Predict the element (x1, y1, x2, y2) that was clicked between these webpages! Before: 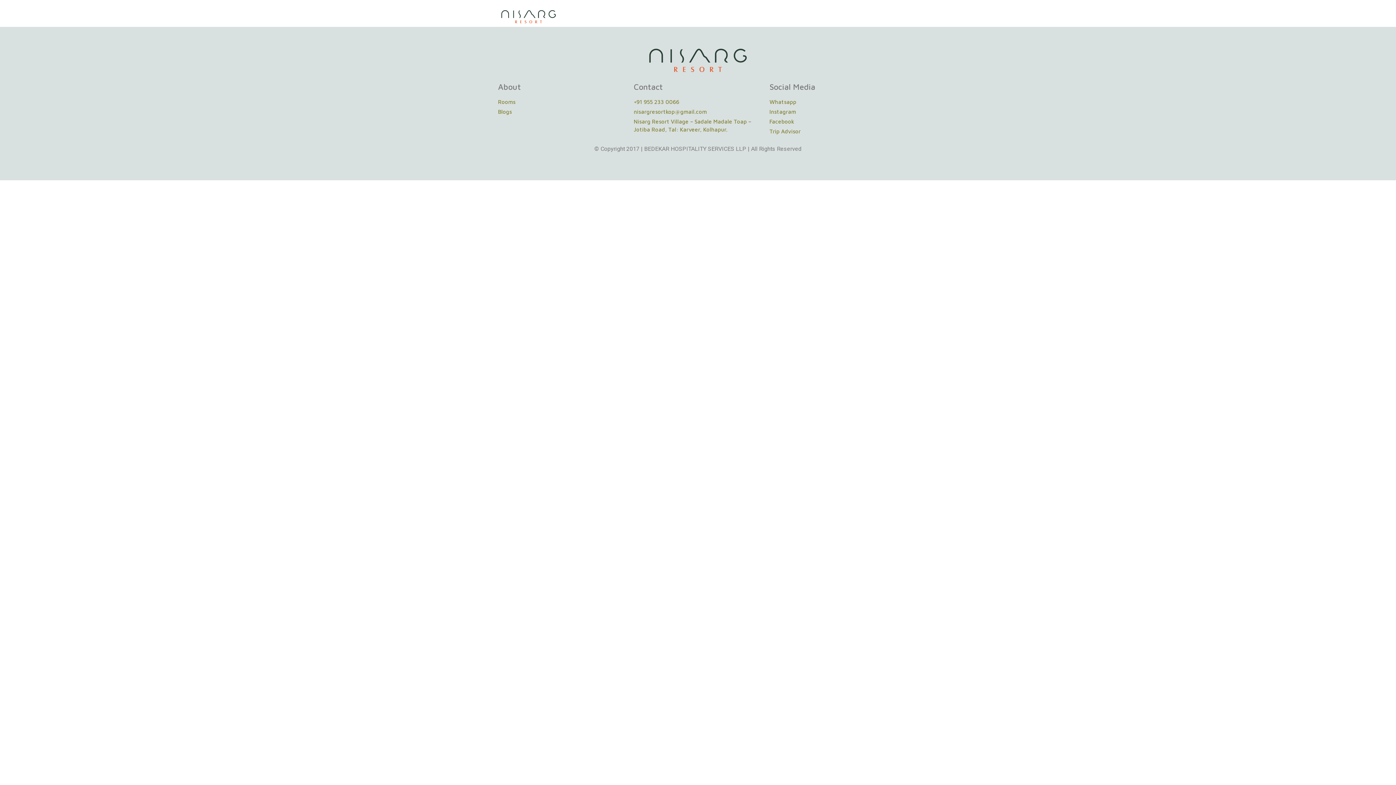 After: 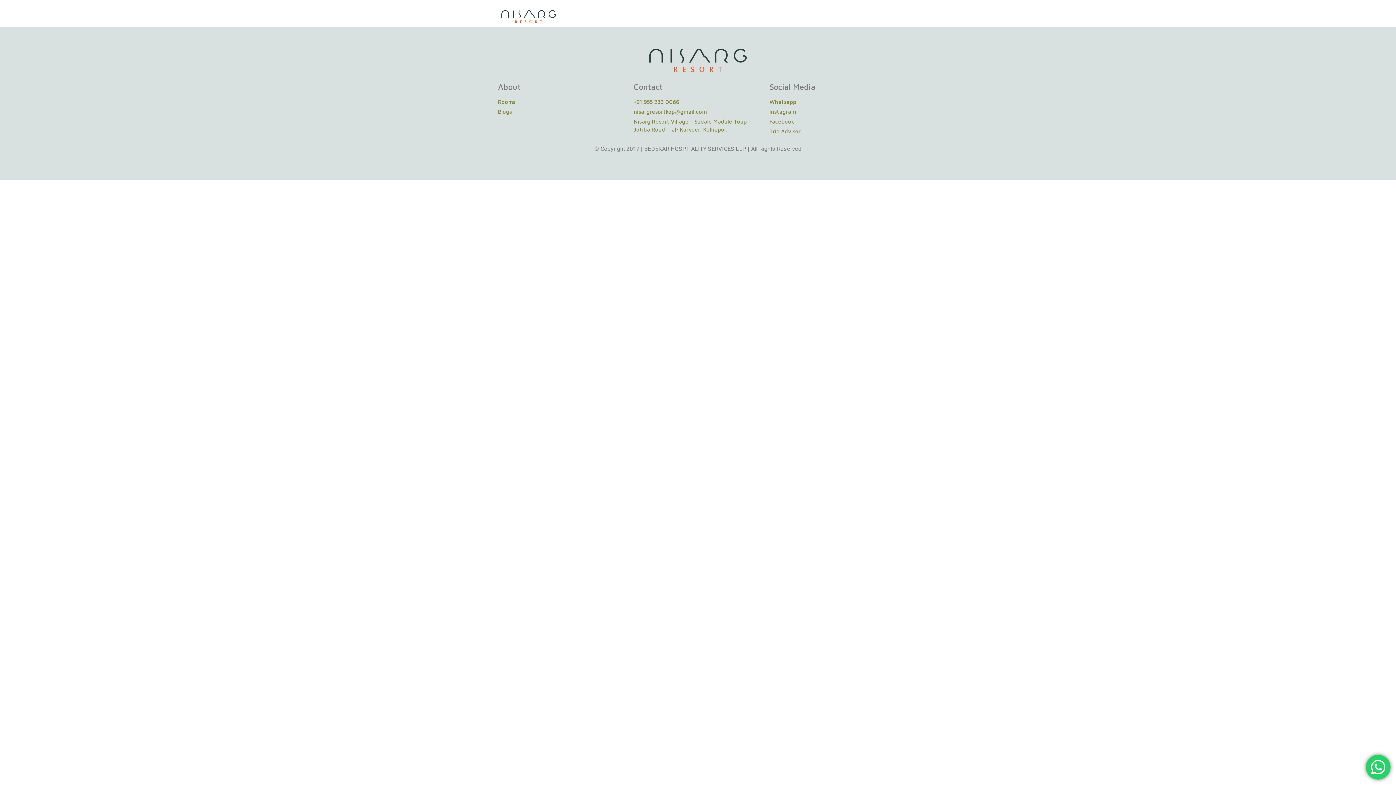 Action: label: Trip Advisor bbox: (769, 127, 898, 135)